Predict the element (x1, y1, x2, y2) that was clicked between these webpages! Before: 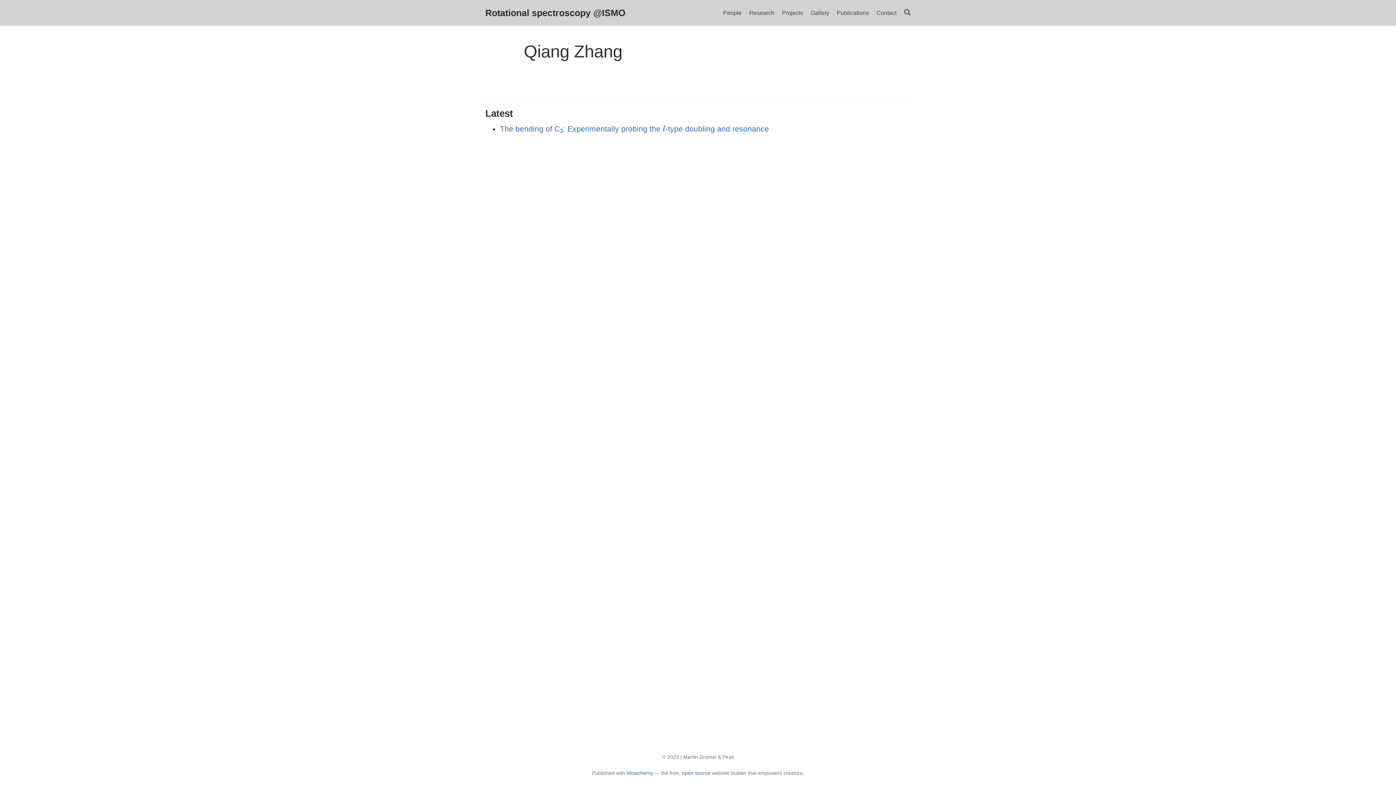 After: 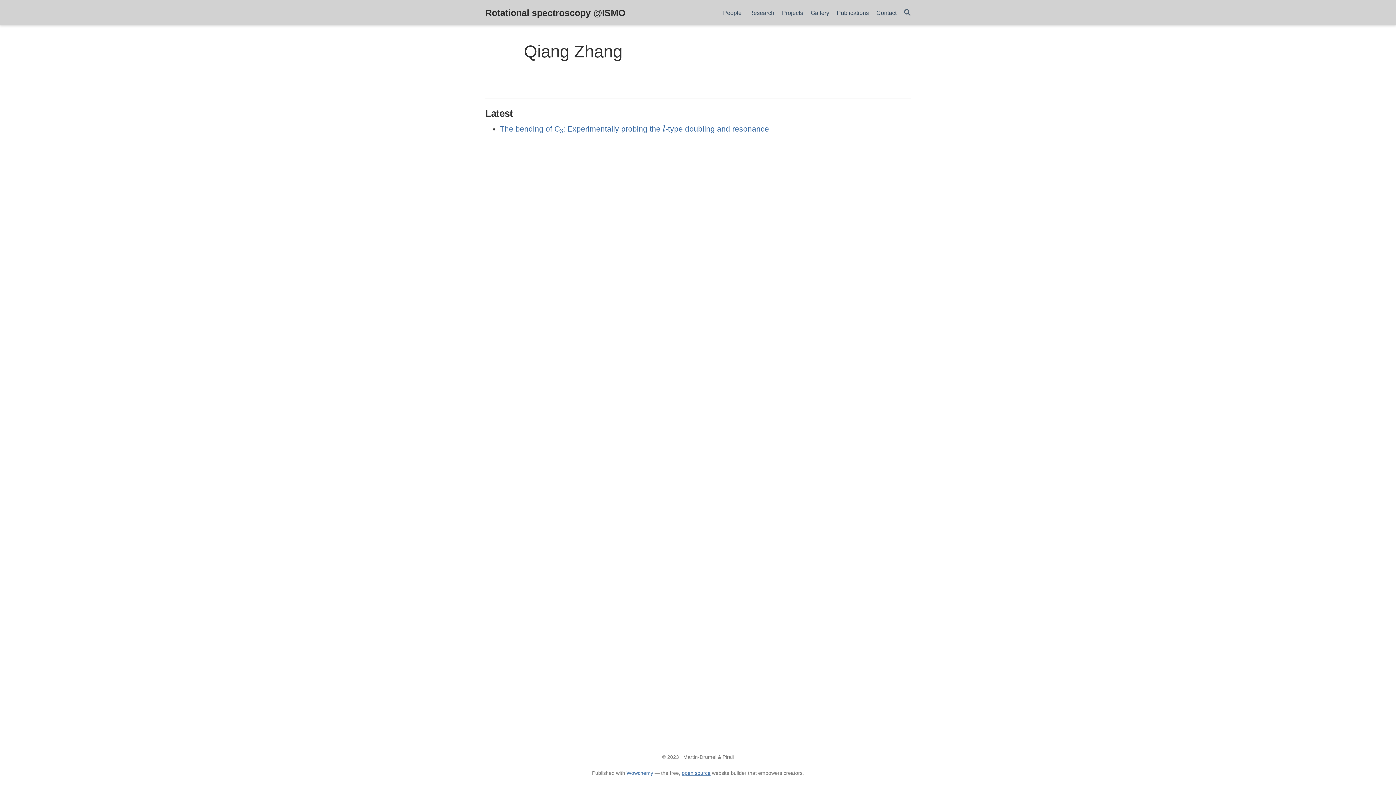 Action: label: open source bbox: (682, 770, 710, 776)